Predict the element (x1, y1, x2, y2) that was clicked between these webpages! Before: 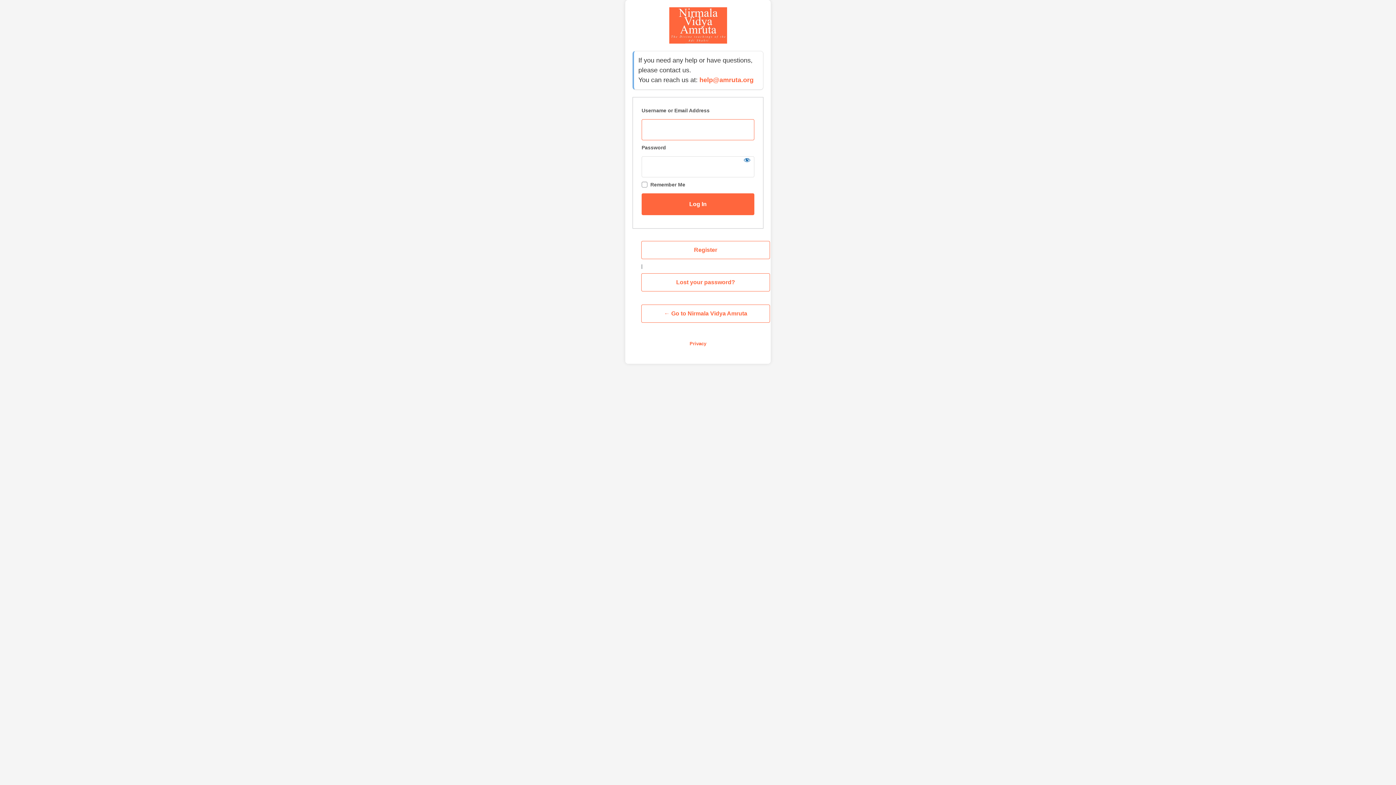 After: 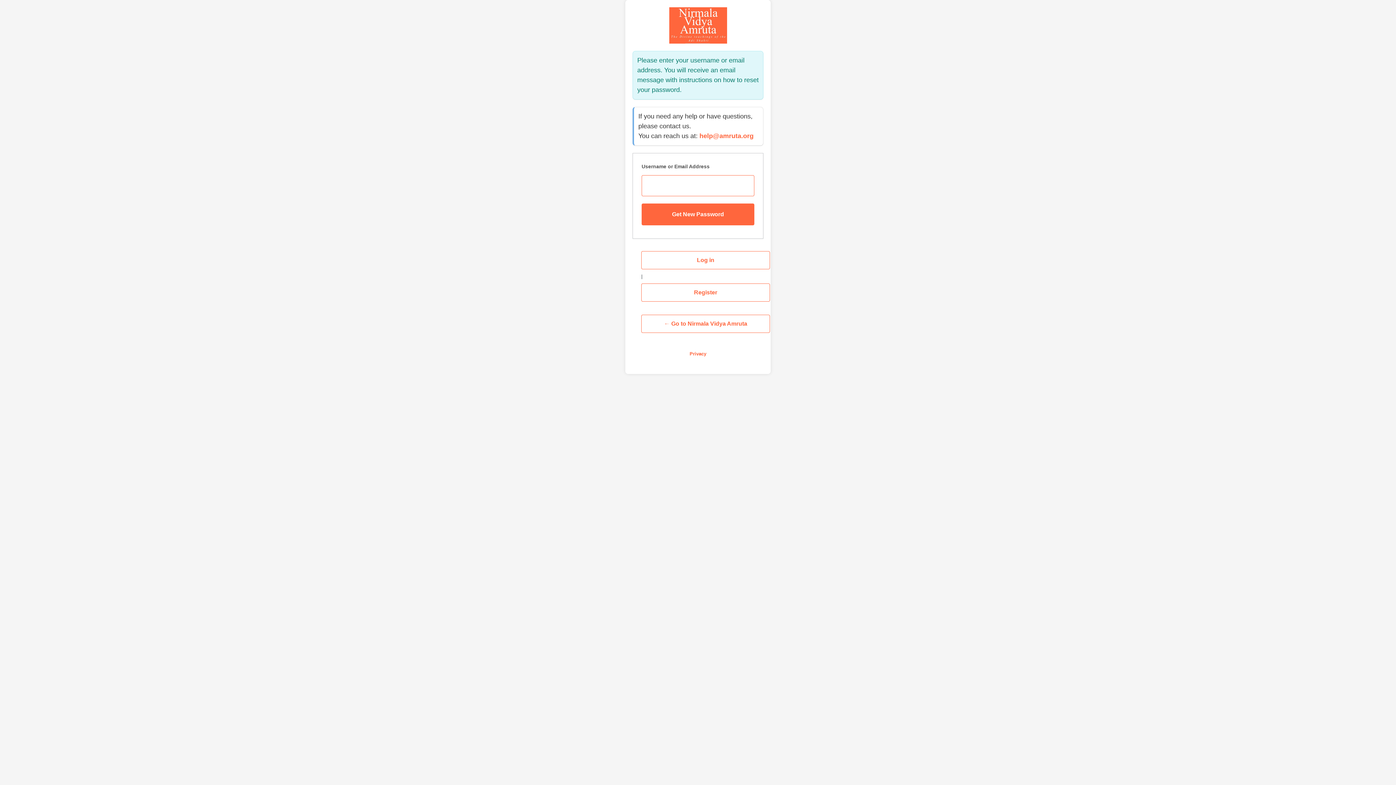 Action: bbox: (641, 273, 770, 291) label: Lost your password?